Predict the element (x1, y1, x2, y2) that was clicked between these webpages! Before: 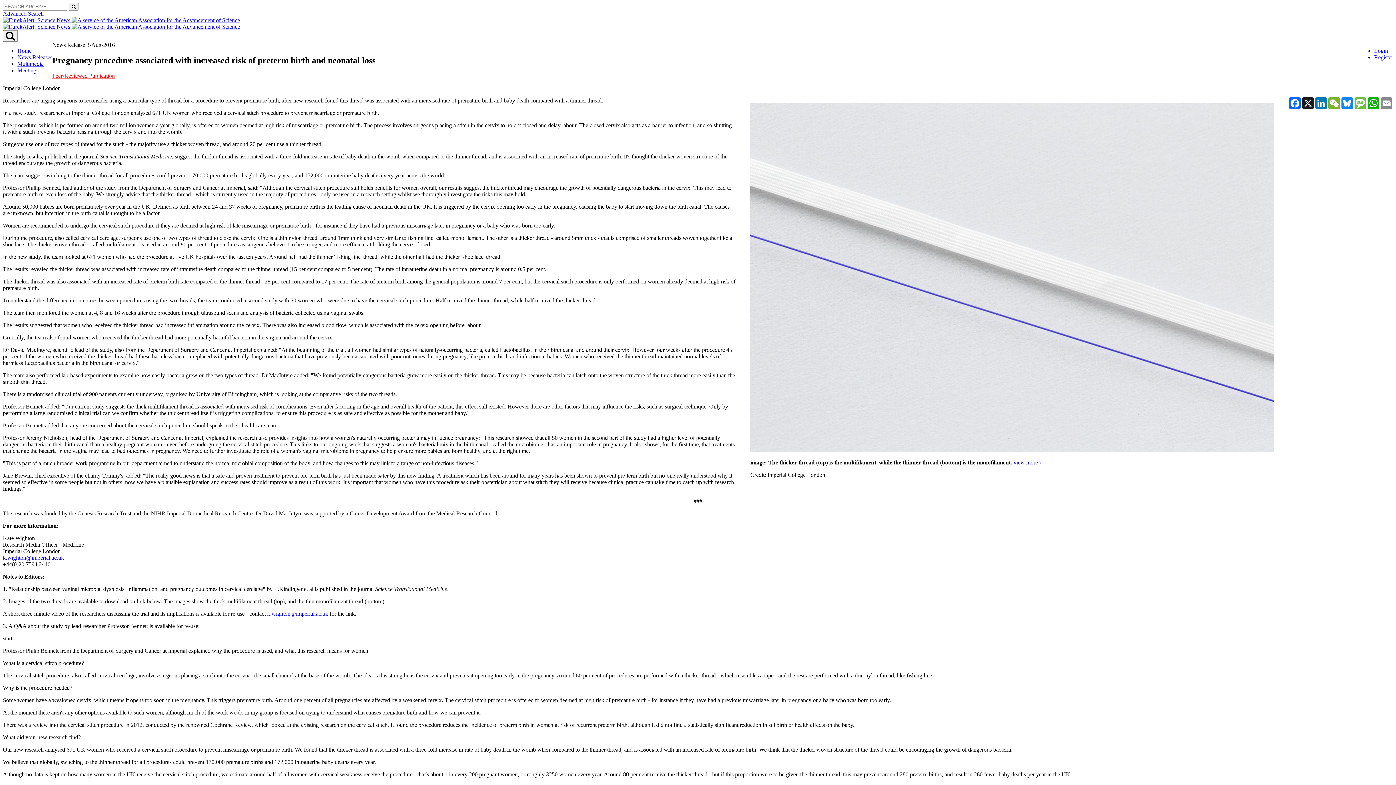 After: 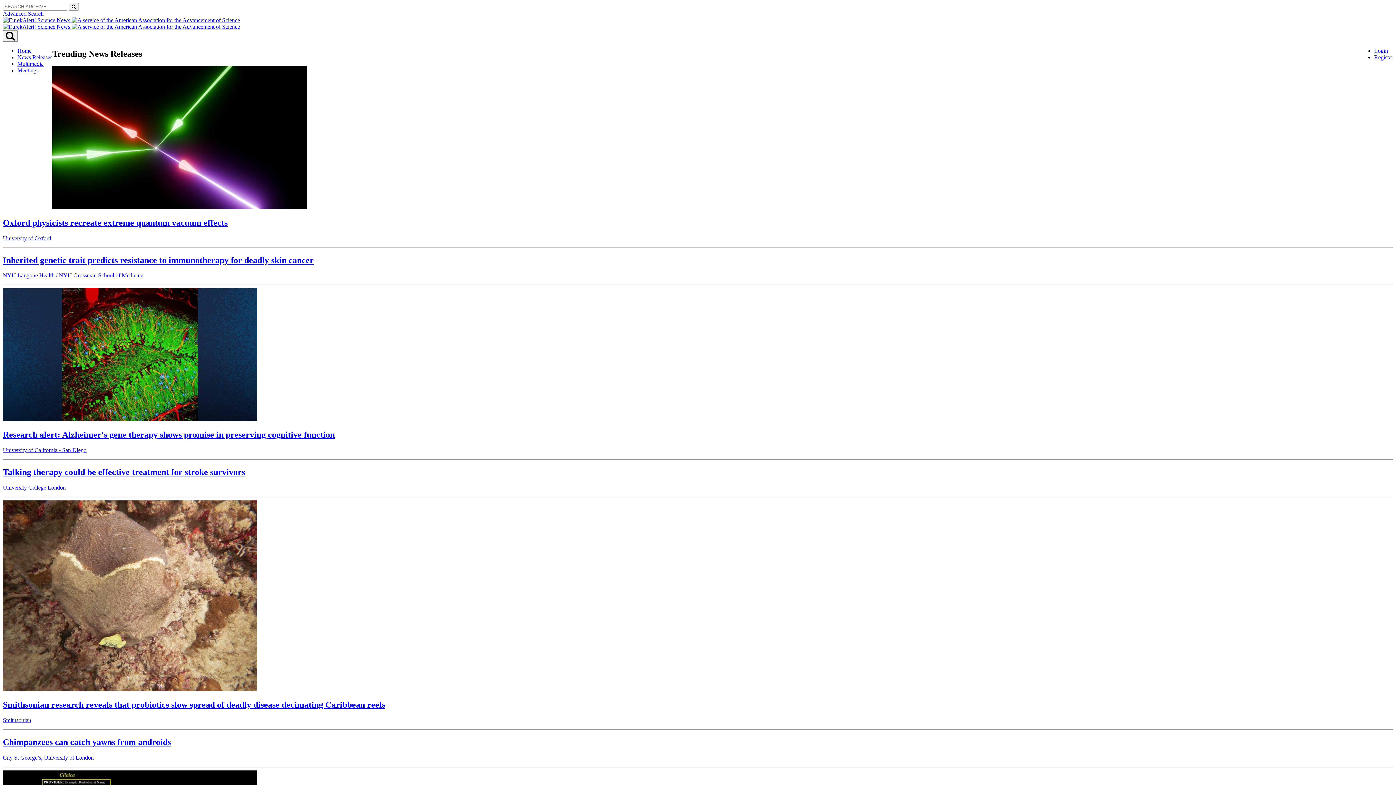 Action: label:   bbox: (2, 23, 71, 29)